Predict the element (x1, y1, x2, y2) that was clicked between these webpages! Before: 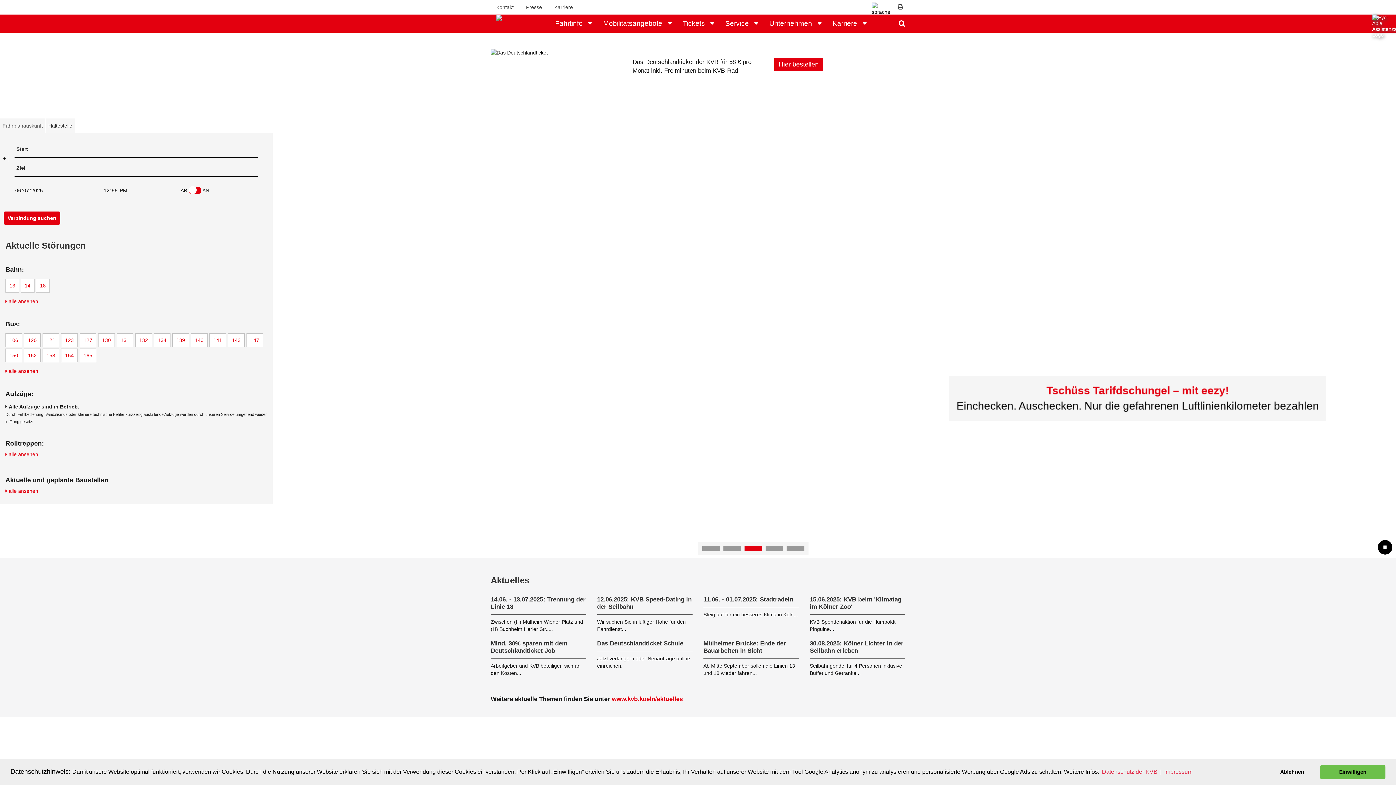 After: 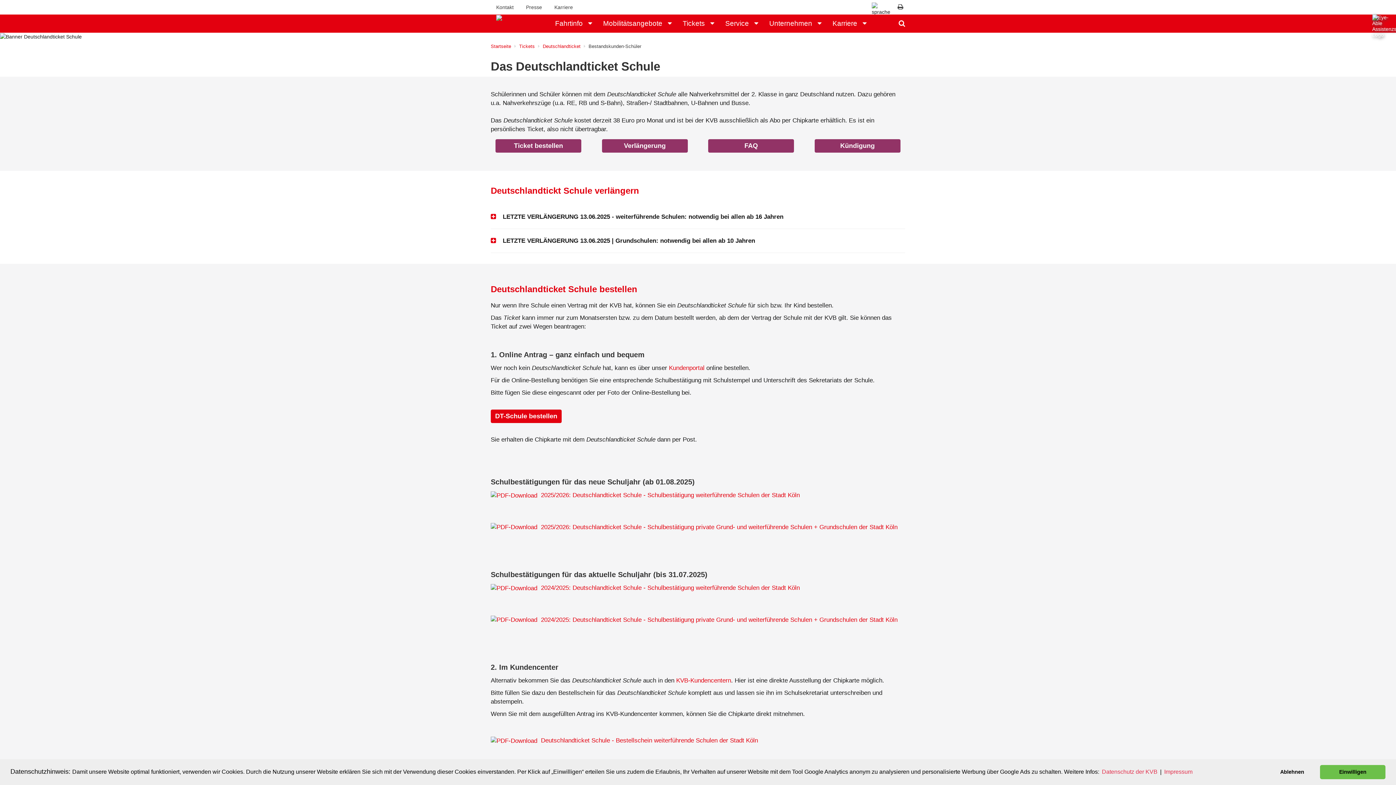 Action: label: Das Deutschlandticket Schule bbox: (597, 636, 692, 655)